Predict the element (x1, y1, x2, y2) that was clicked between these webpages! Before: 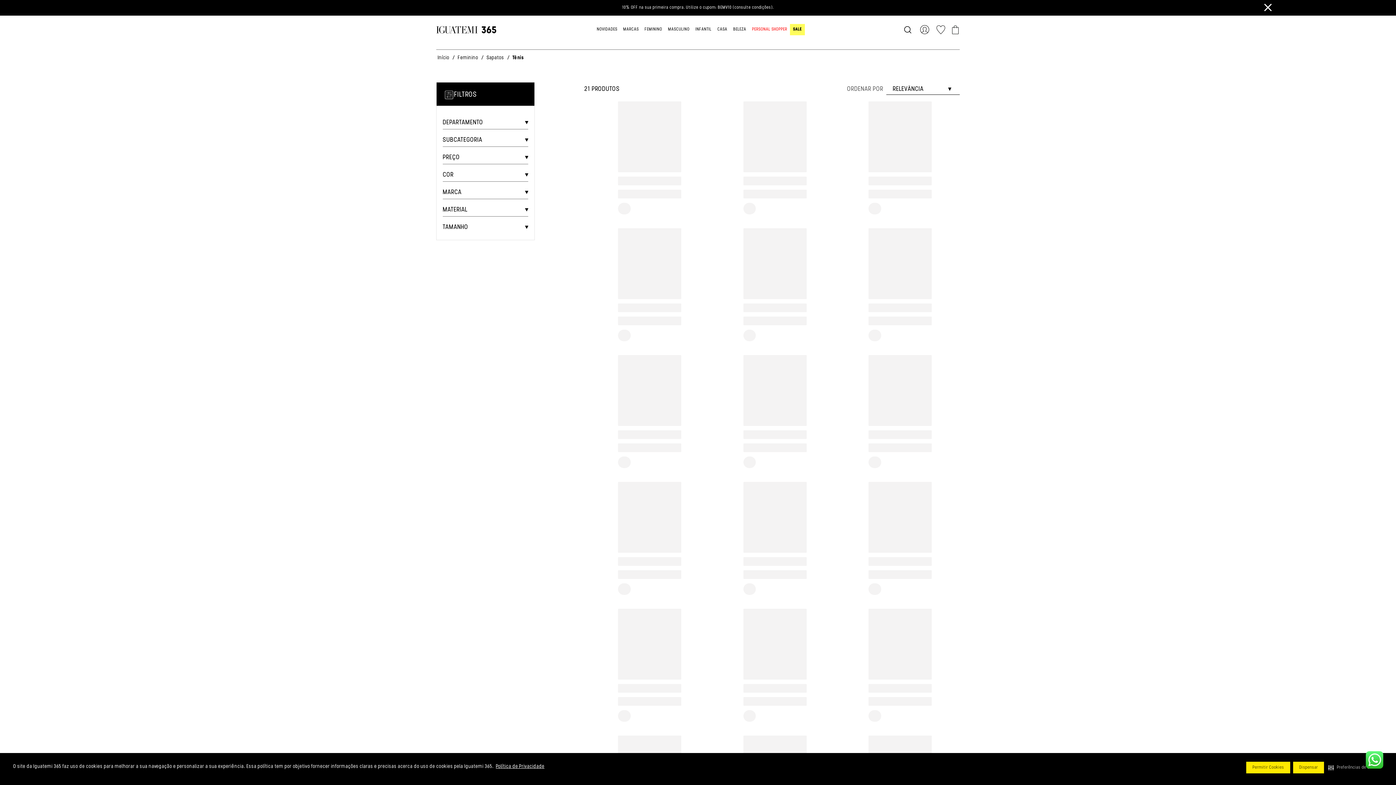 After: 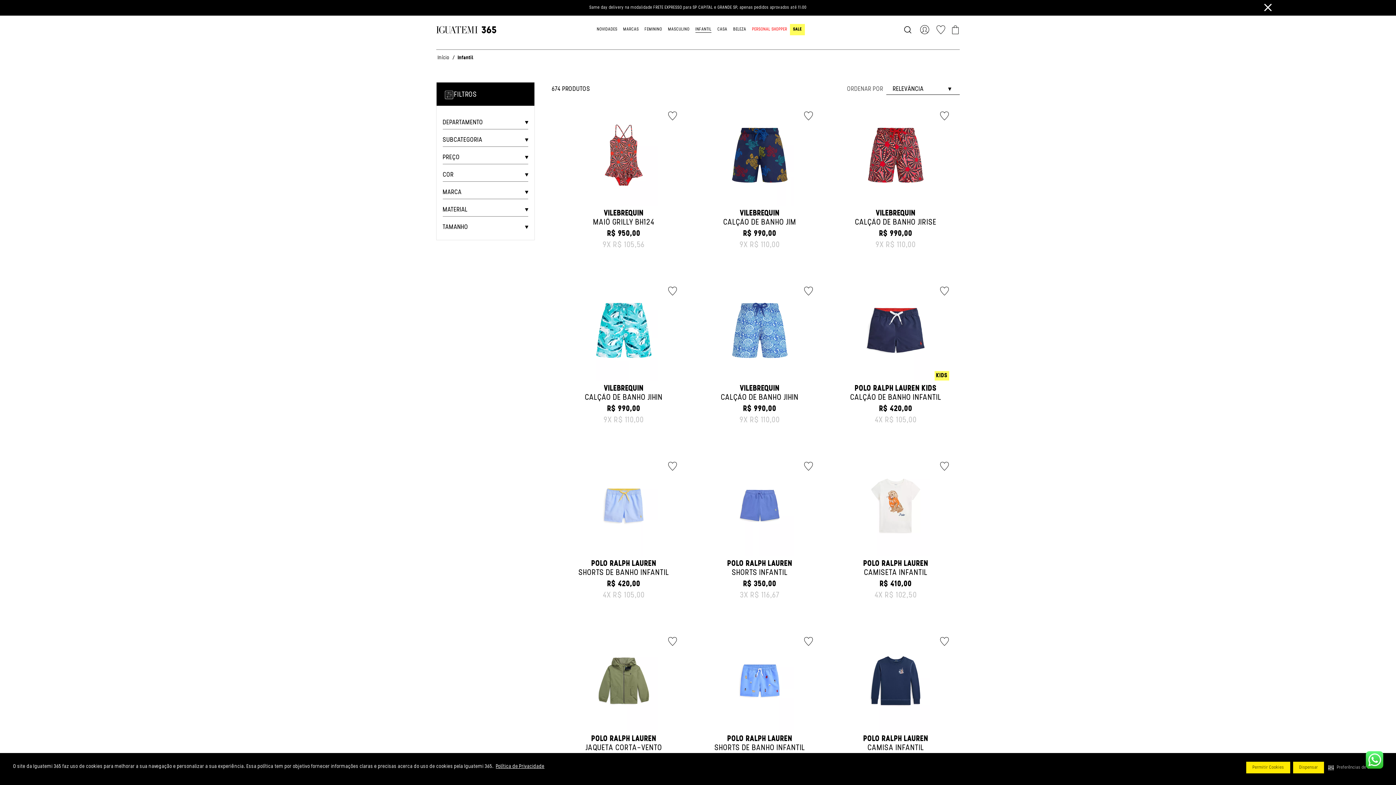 Action: bbox: (695, 22, 711, 36) label: Veja mais produtos de Infantil